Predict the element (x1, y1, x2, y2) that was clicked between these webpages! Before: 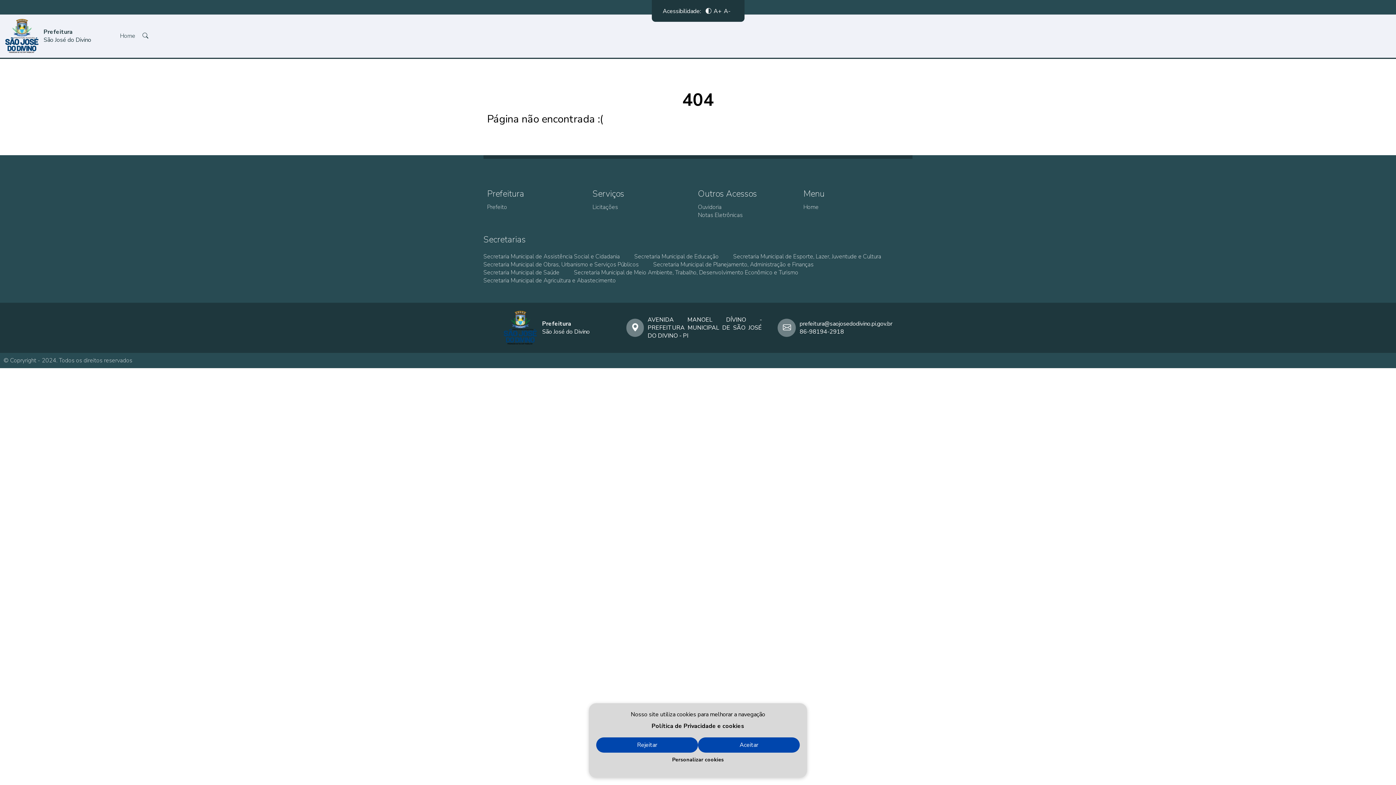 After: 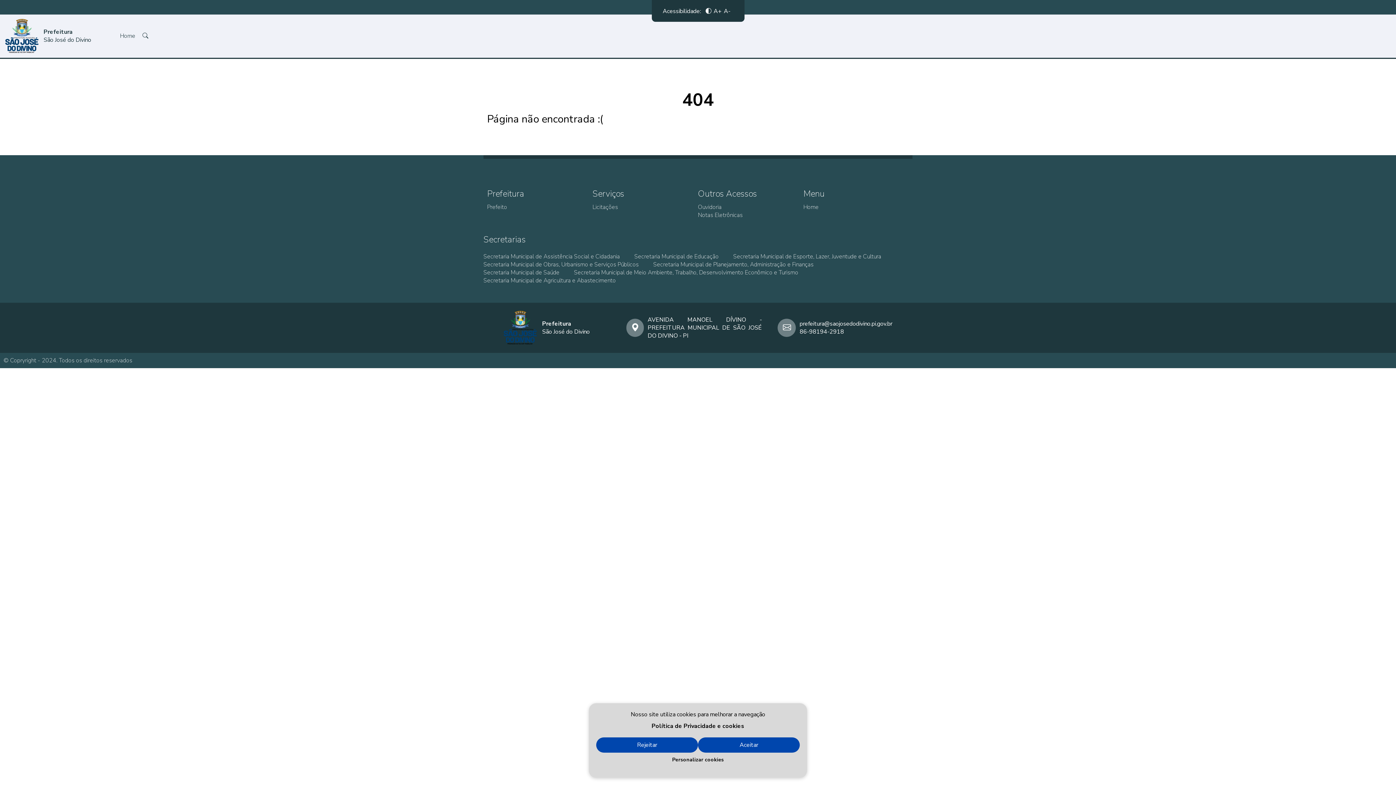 Action: label: A- bbox: (722, 7, 731, 14)